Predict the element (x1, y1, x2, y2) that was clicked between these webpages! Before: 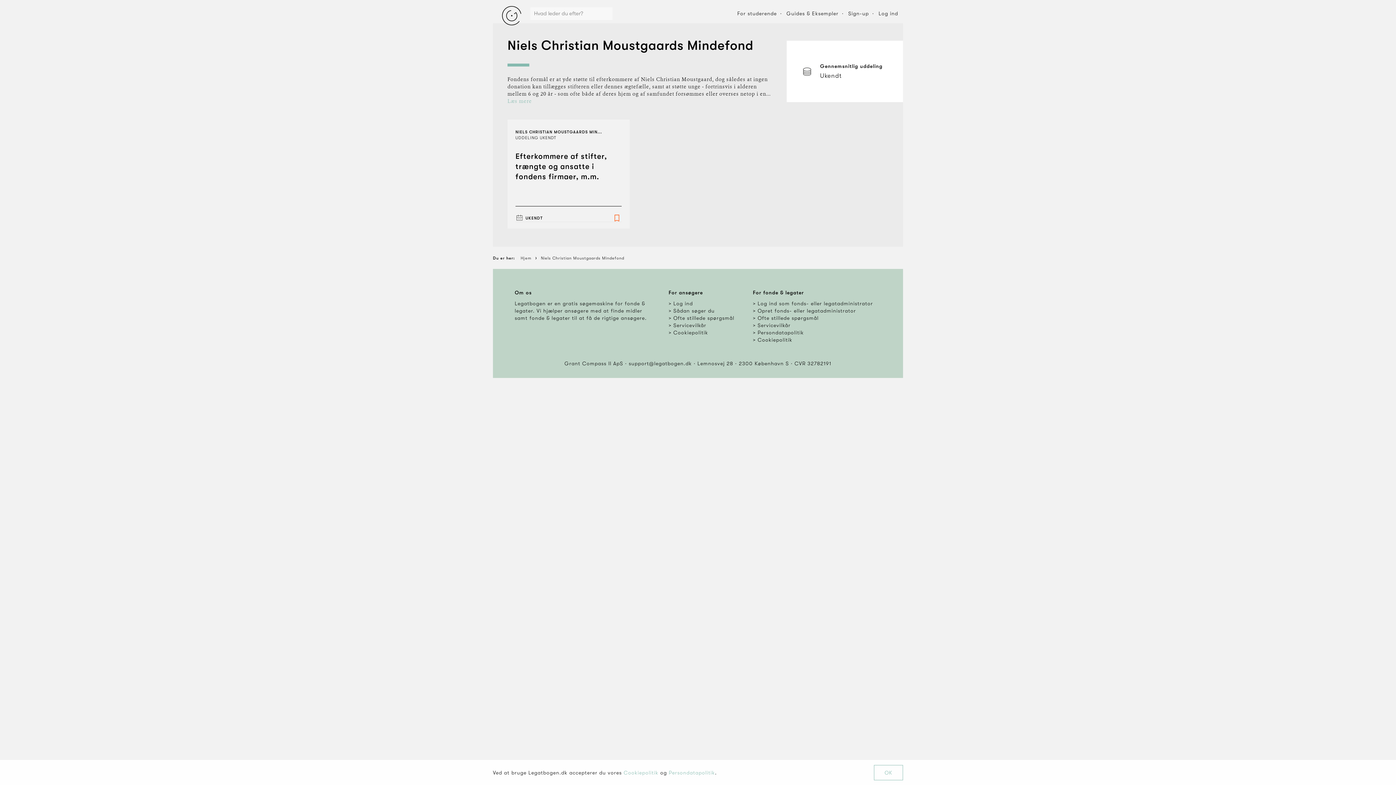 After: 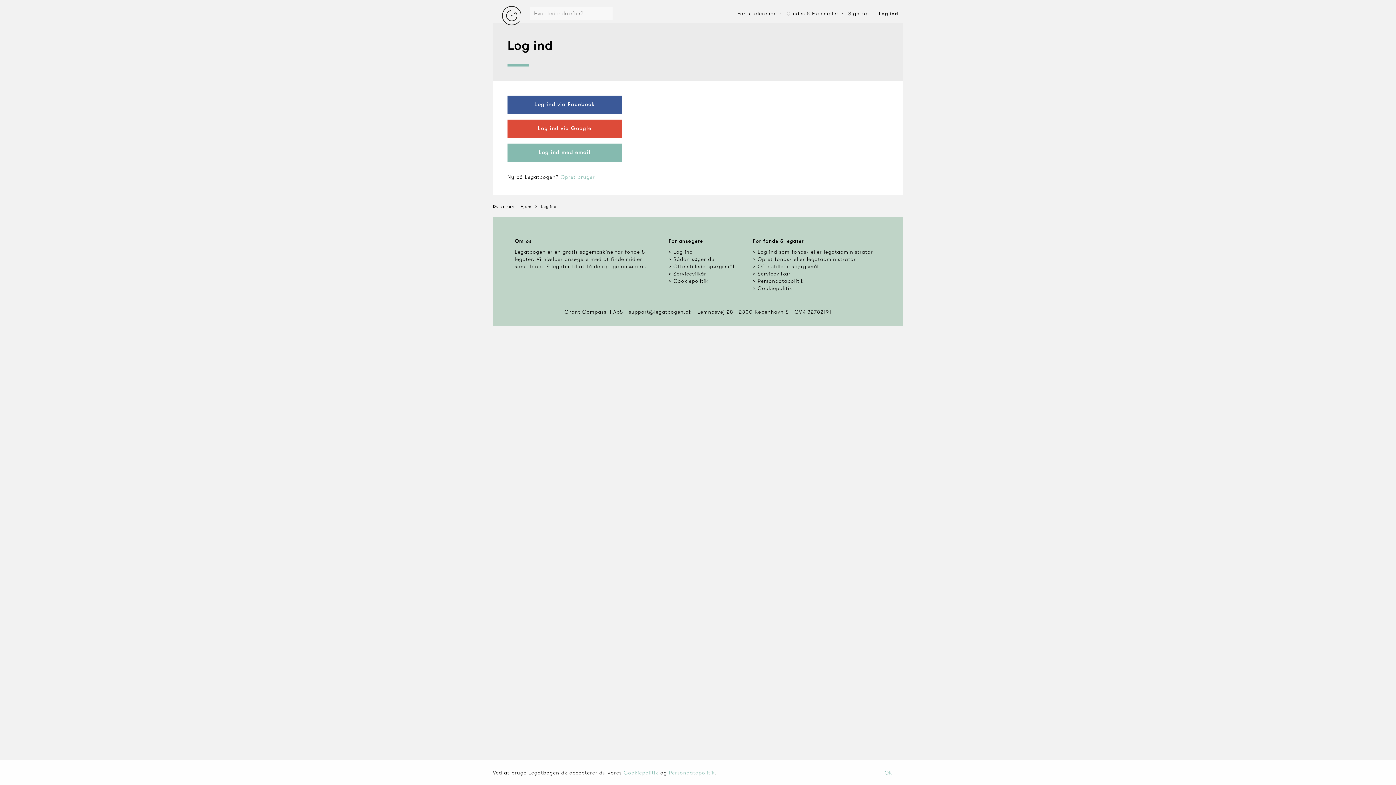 Action: label: Log ind bbox: (874, 3, 903, 23)